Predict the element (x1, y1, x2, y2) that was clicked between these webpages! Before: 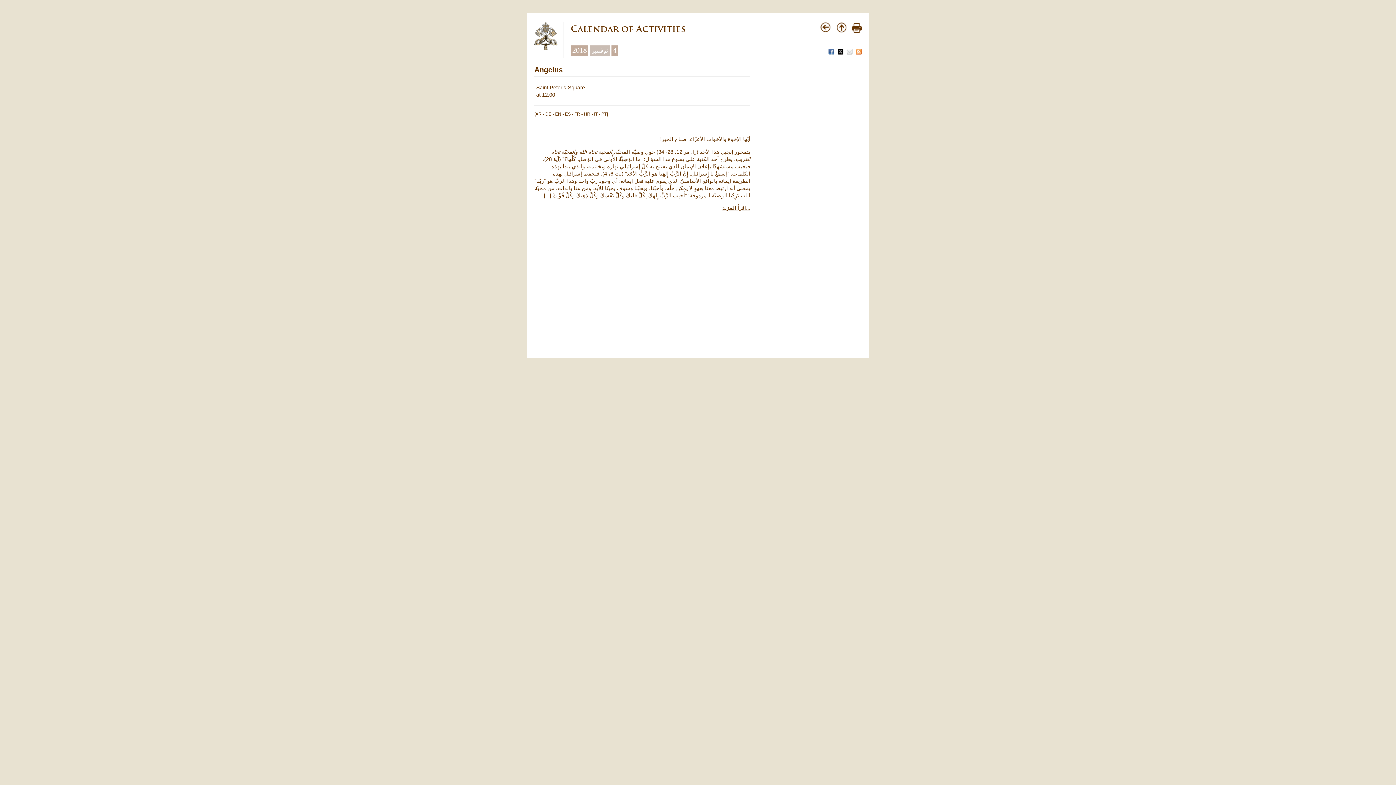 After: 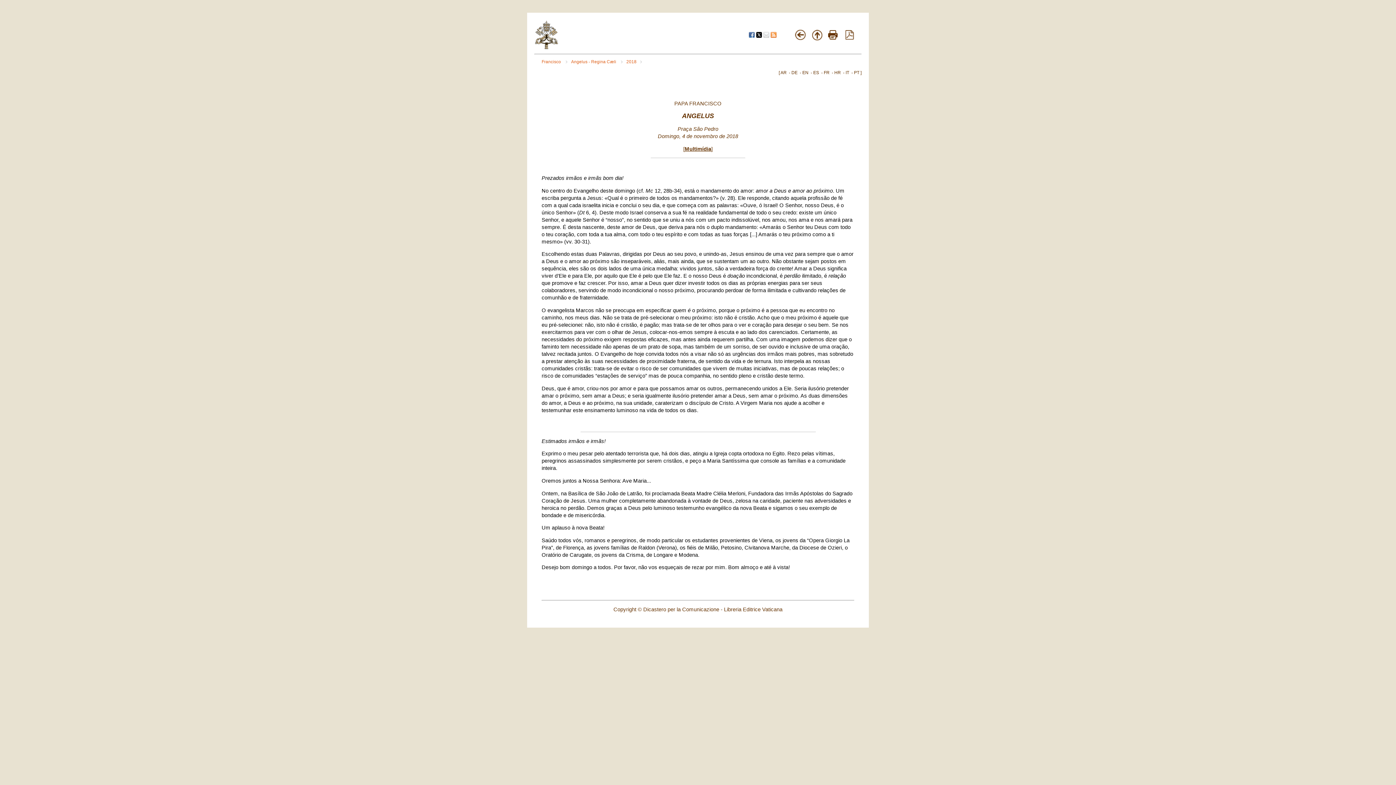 Action: bbox: (601, 111, 606, 116) label: PT